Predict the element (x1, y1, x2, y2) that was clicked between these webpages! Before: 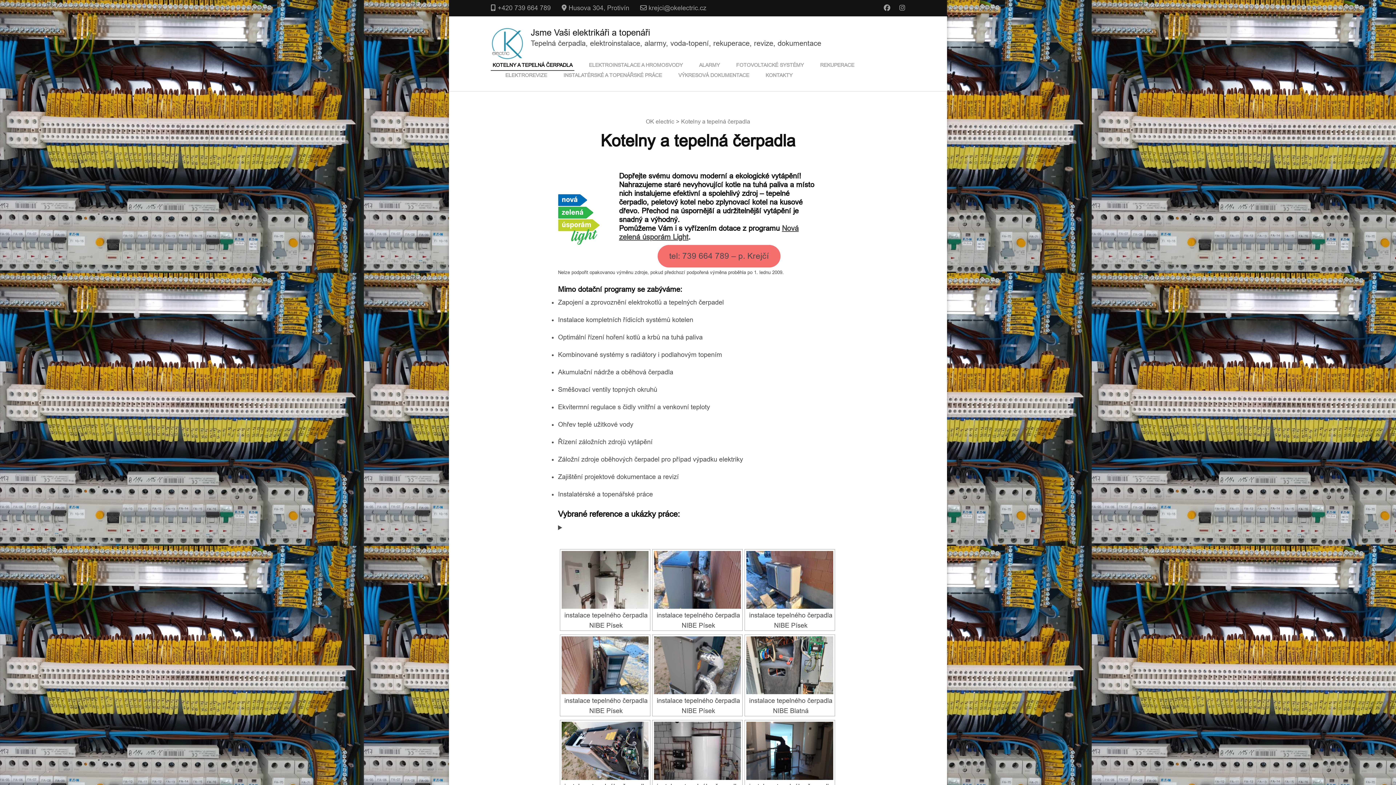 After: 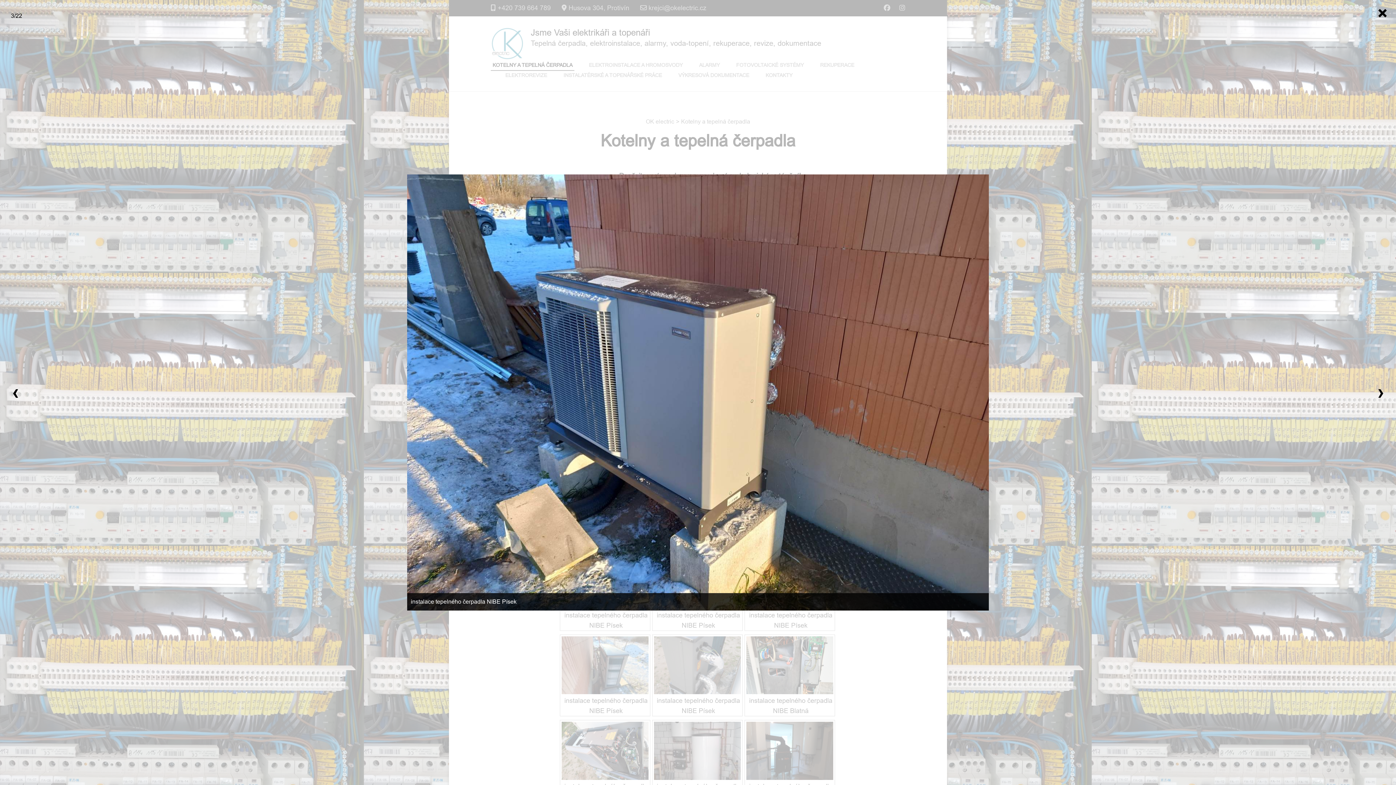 Action: bbox: (746, 551, 833, 609)